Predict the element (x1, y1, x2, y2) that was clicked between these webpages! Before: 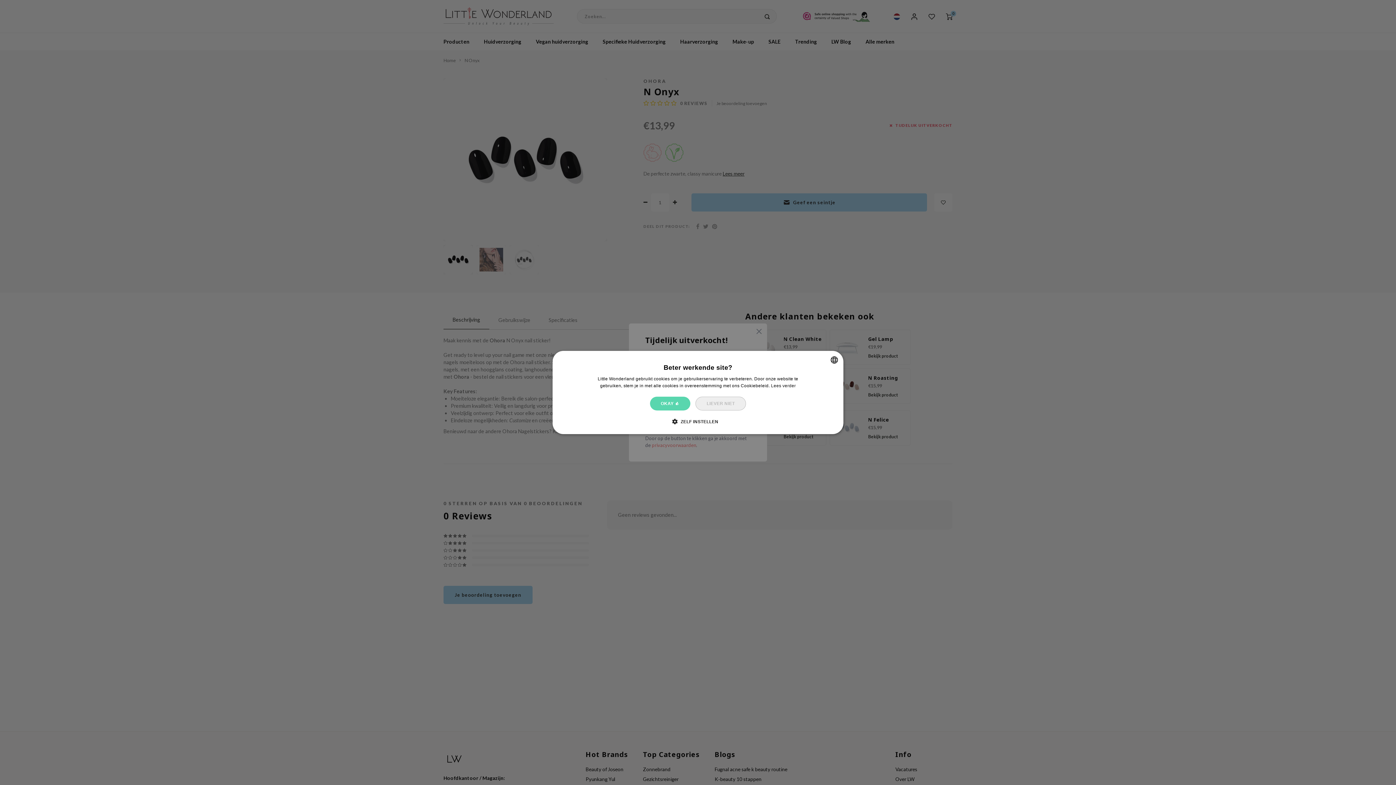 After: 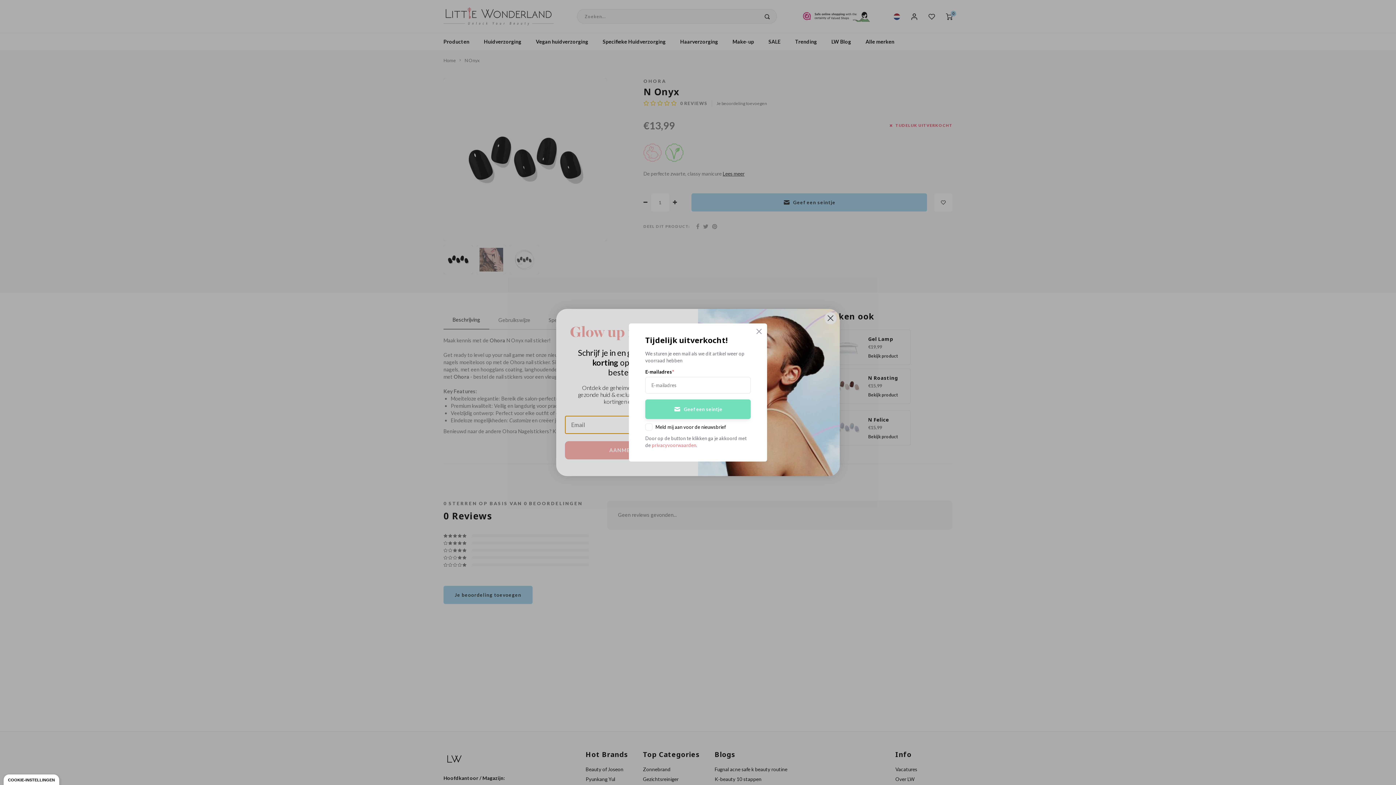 Action: label: OKAY 👍 bbox: (650, 396, 690, 410)